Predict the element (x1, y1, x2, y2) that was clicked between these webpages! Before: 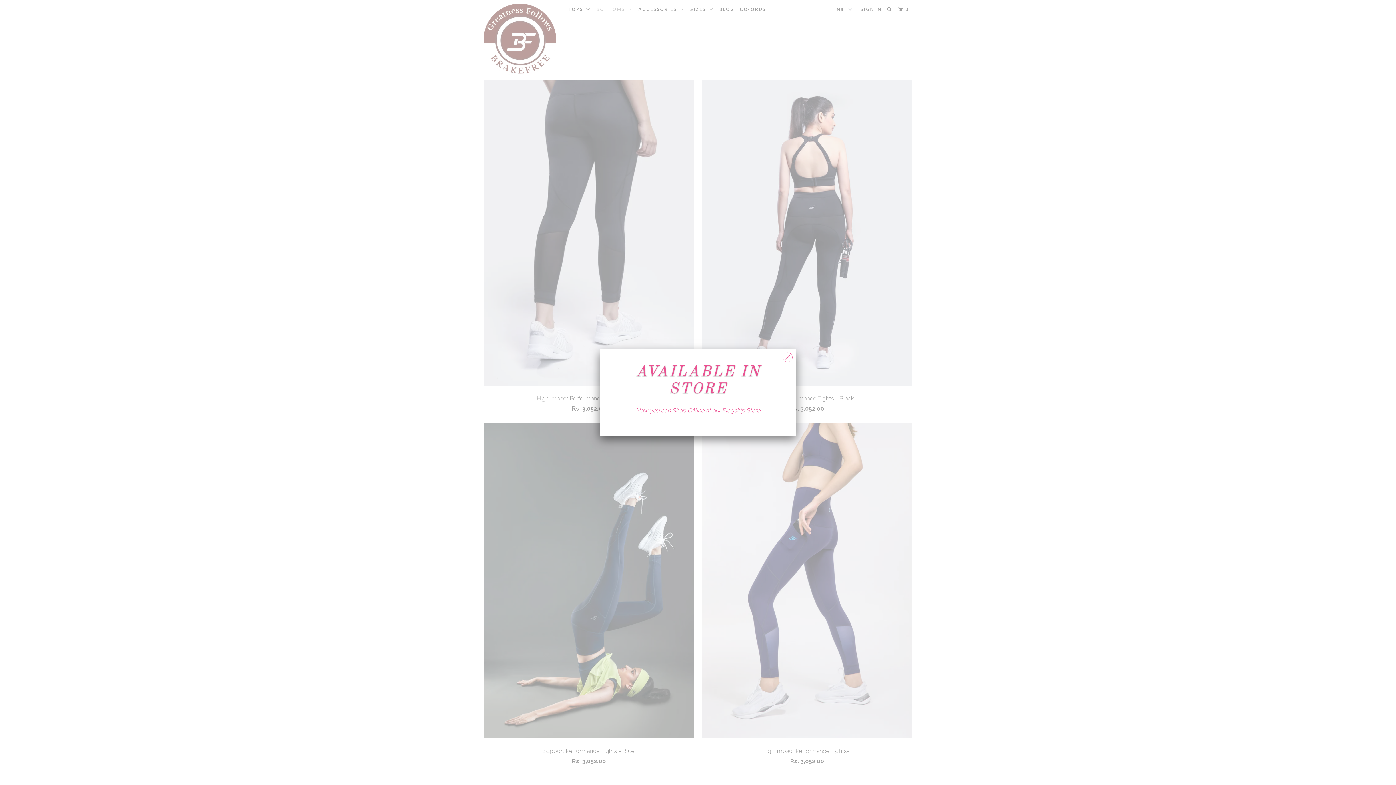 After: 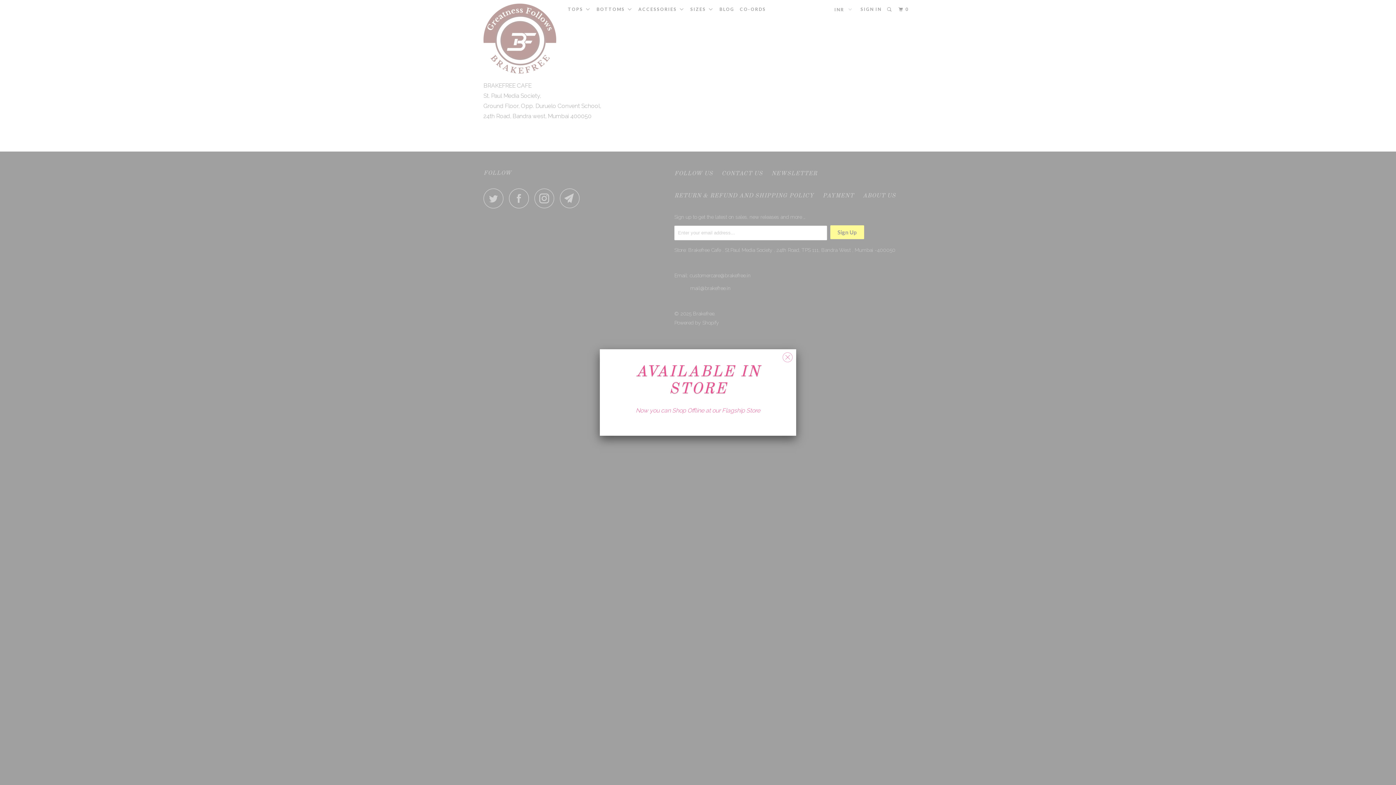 Action: bbox: (614, 364, 781, 416) label: AVAILABLE IN STORE

Now you can Shop Offline at our Flagship Store